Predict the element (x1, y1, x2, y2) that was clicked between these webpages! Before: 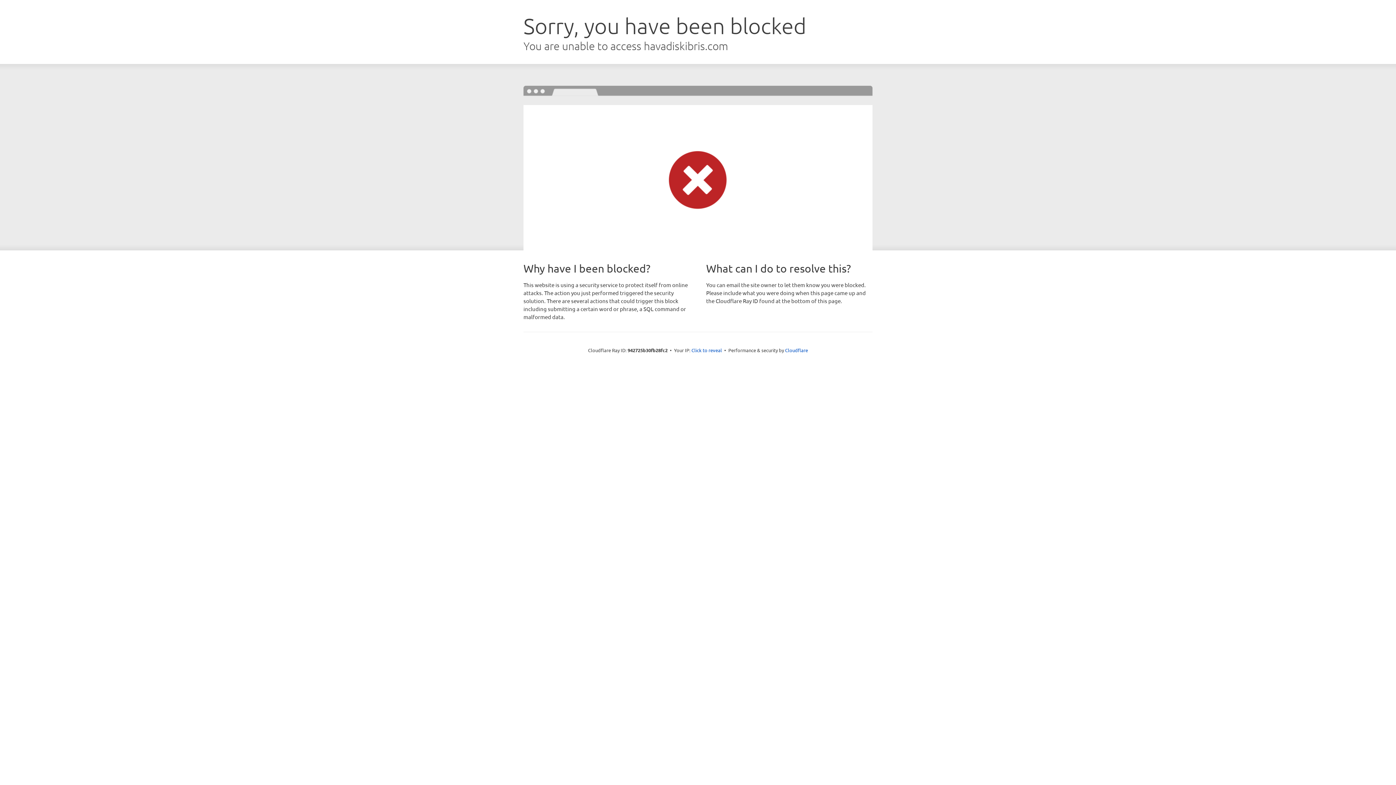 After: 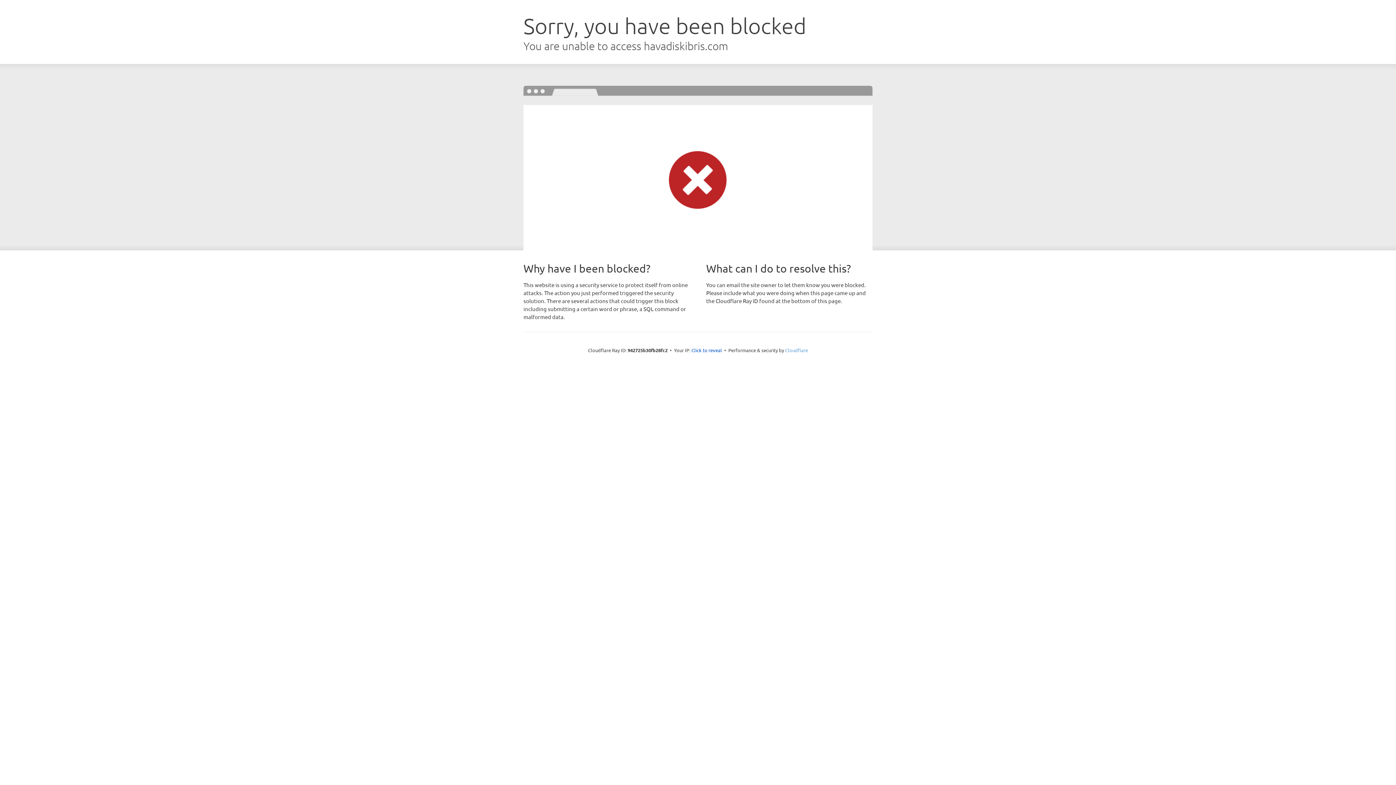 Action: bbox: (785, 347, 808, 353) label: Cloudflare